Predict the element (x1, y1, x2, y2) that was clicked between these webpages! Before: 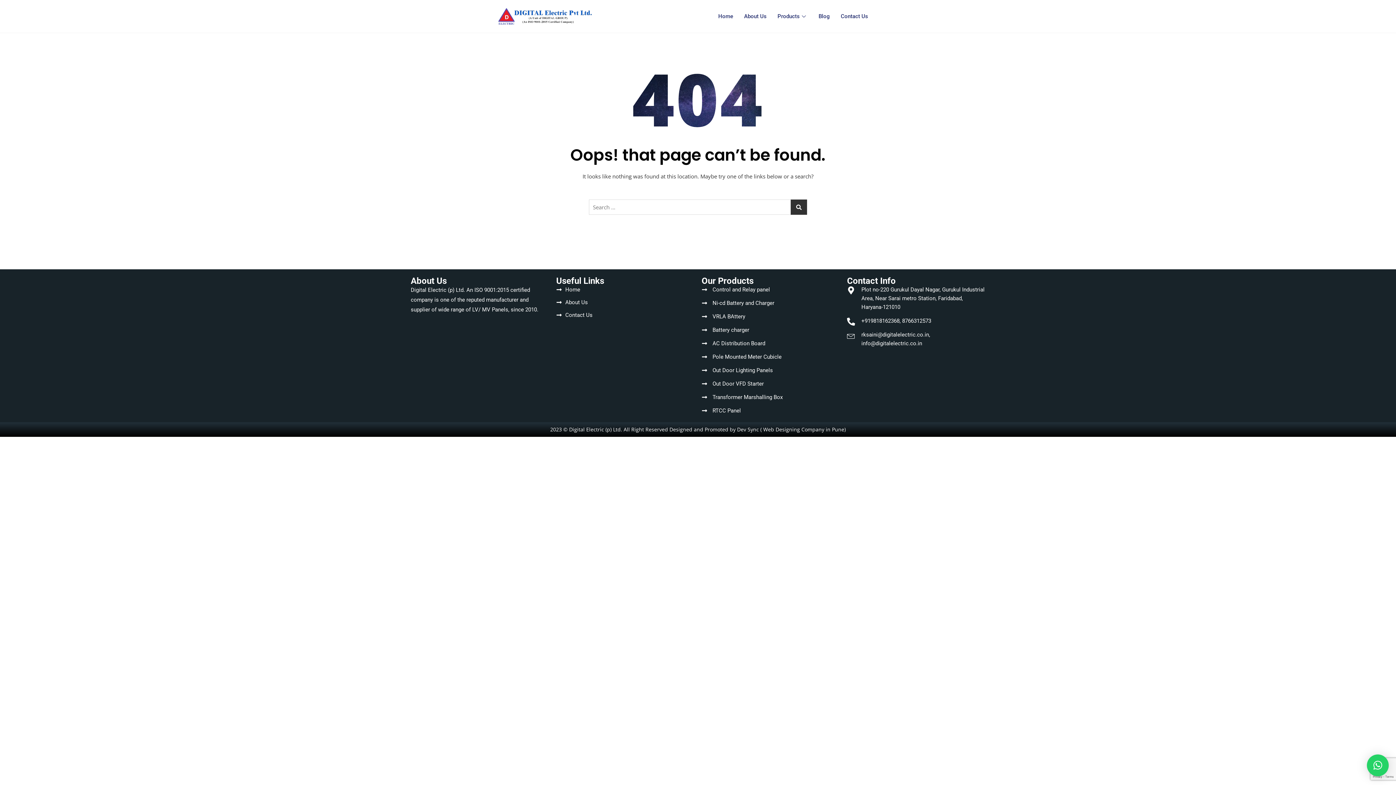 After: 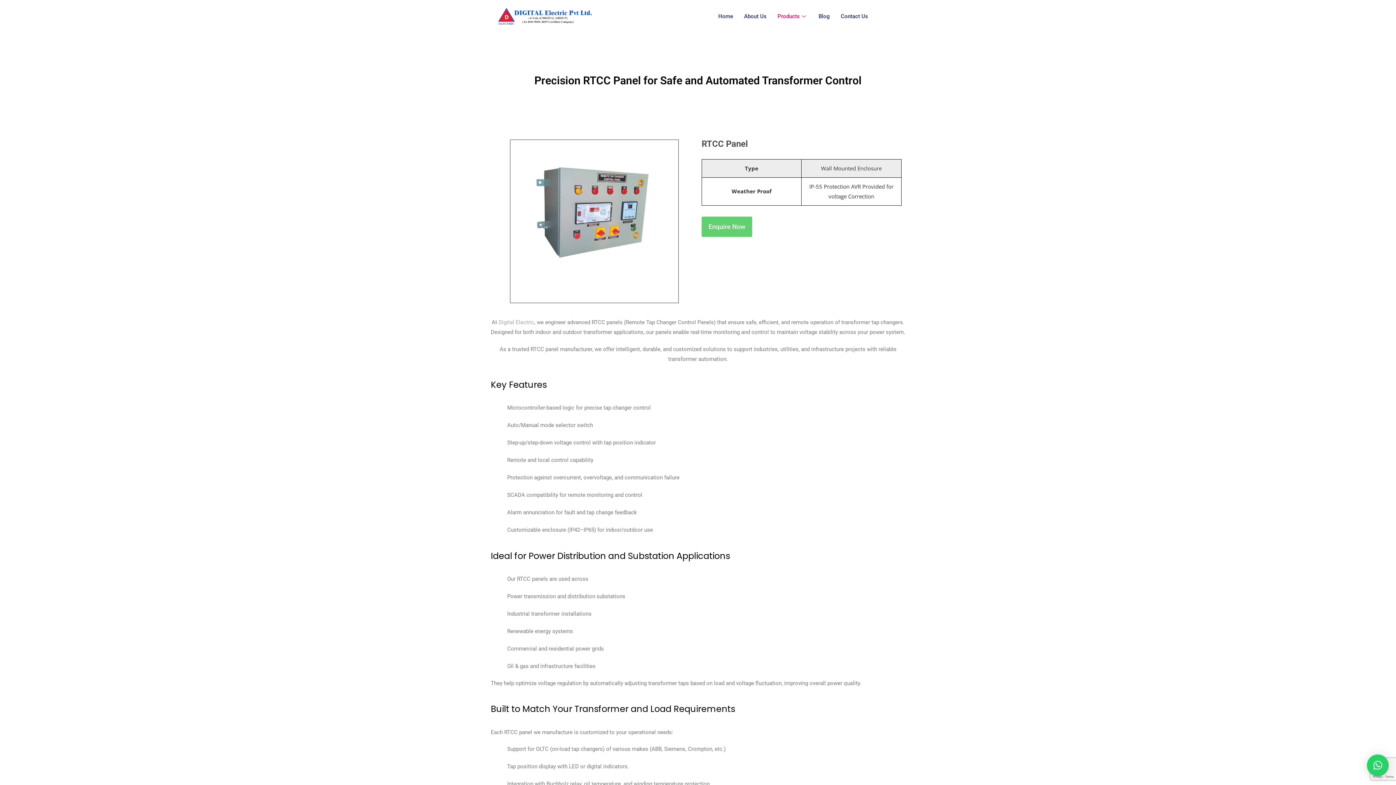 Action: bbox: (701, 406, 840, 415) label: RTCC Panel